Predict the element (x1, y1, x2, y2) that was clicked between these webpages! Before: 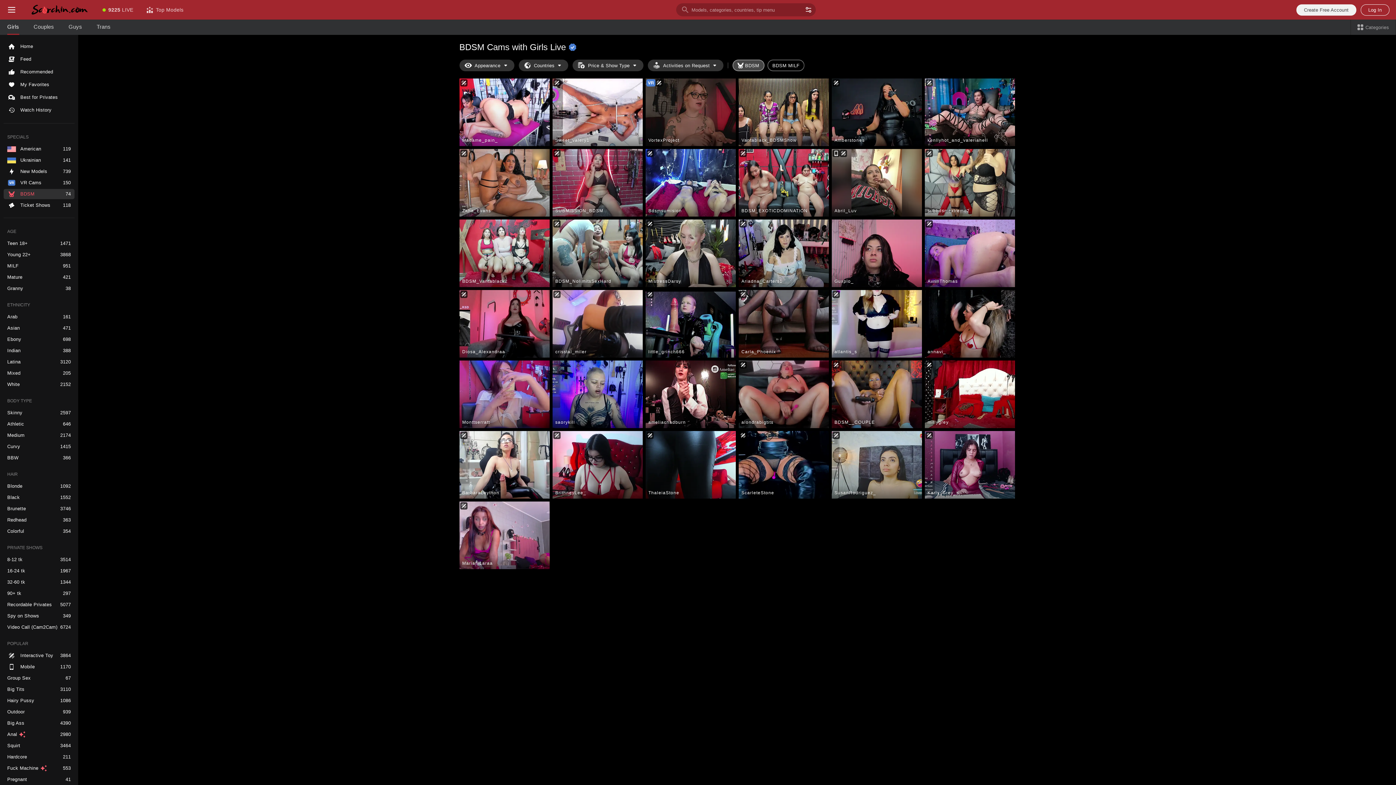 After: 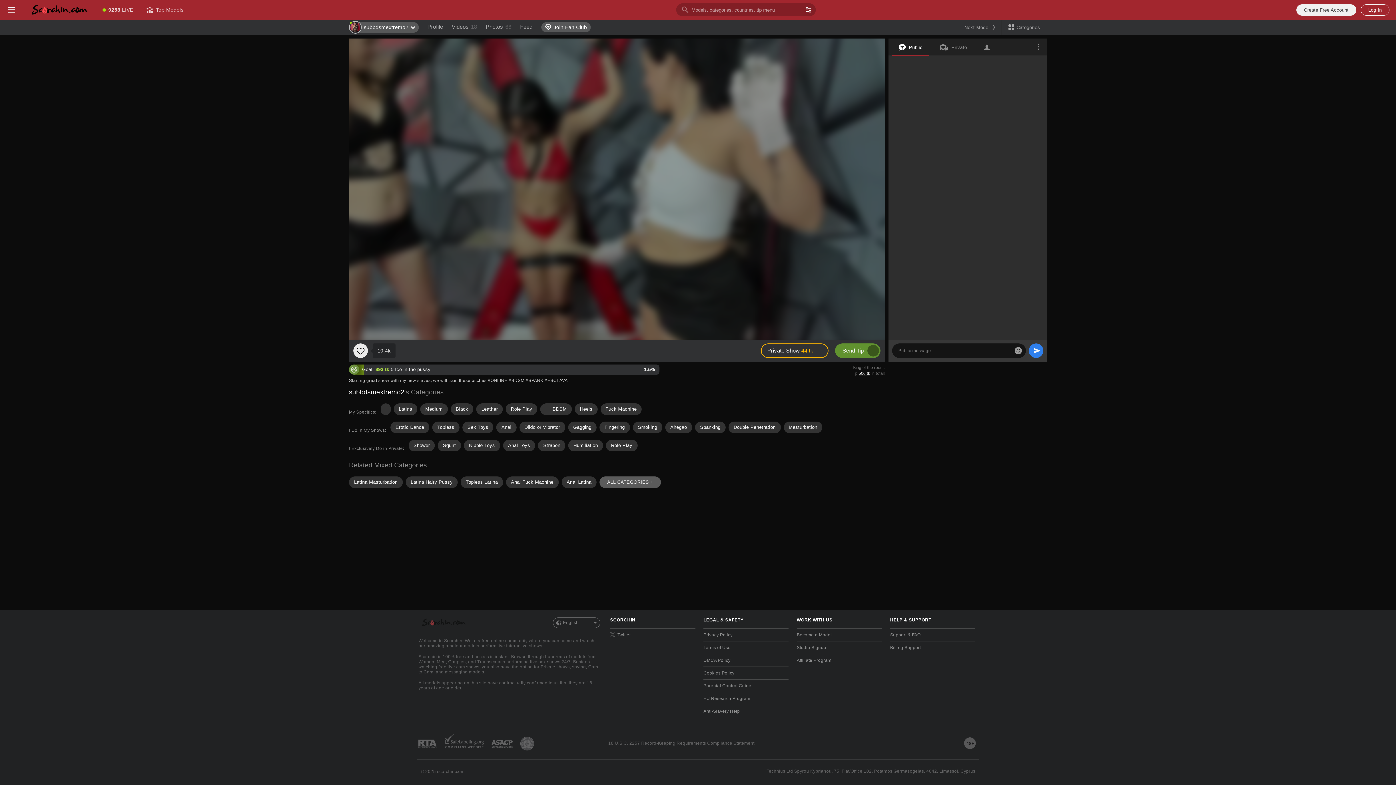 Action: label: subbdsmextremo2 bbox: (924, 149, 1015, 216)